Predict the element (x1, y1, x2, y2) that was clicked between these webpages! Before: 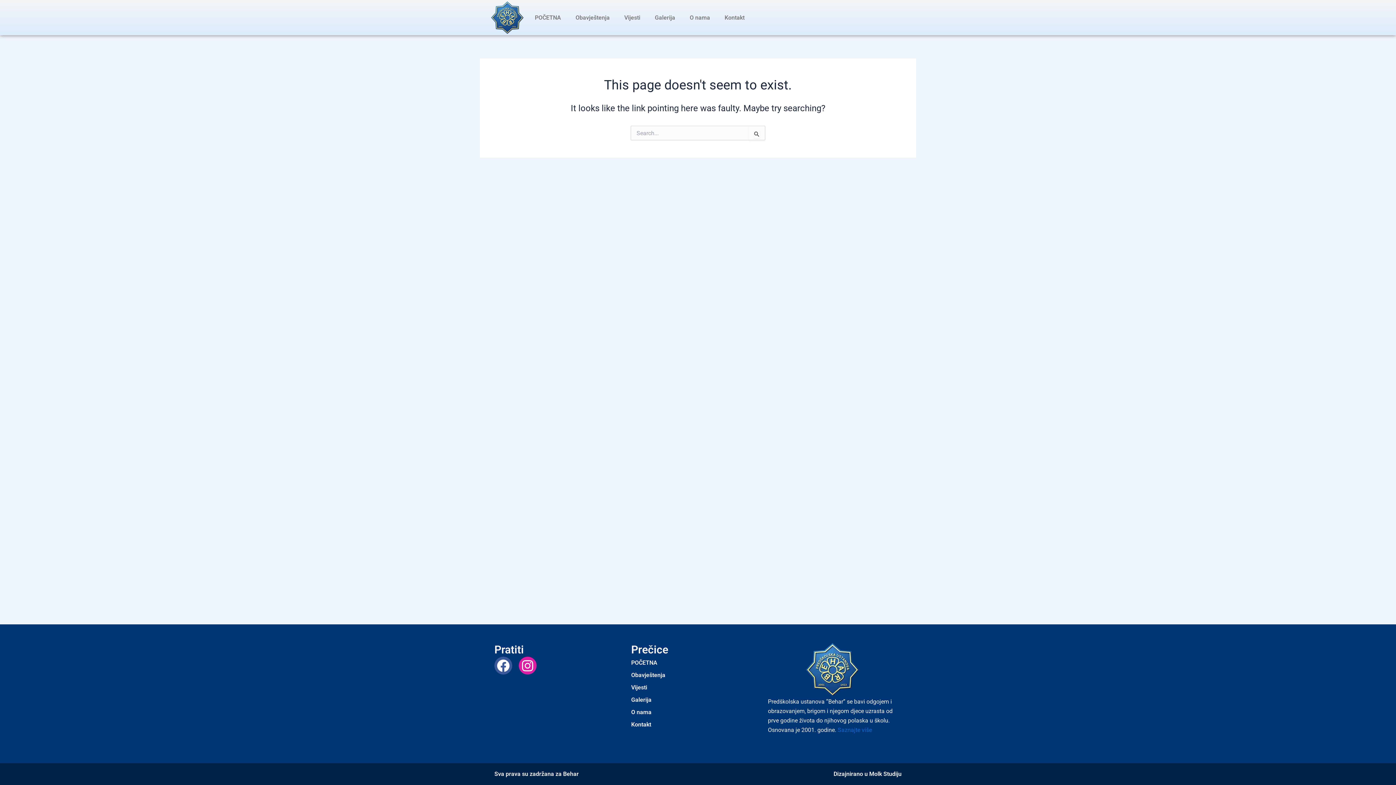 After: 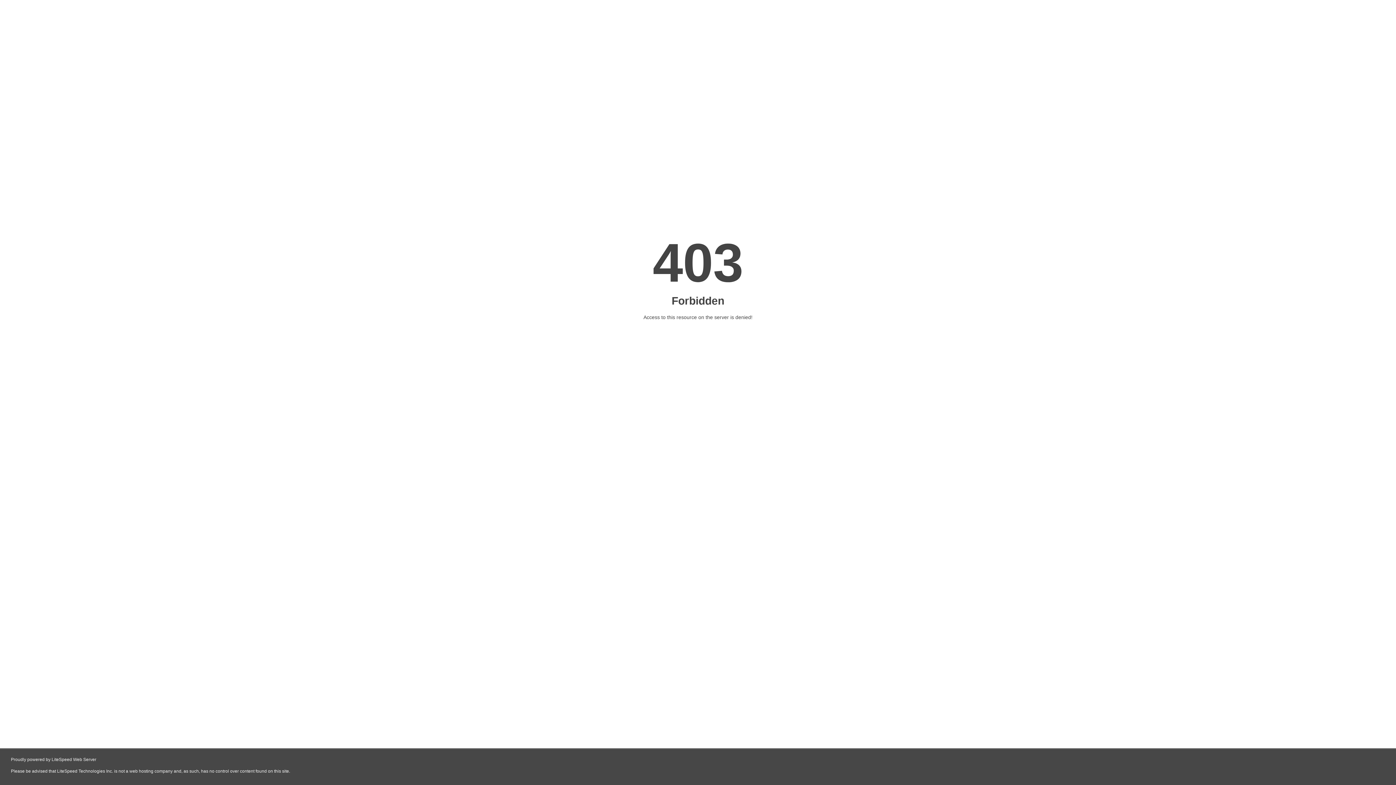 Action: bbox: (833, 770, 901, 777) label: Dizajnirano u Molk Studiju